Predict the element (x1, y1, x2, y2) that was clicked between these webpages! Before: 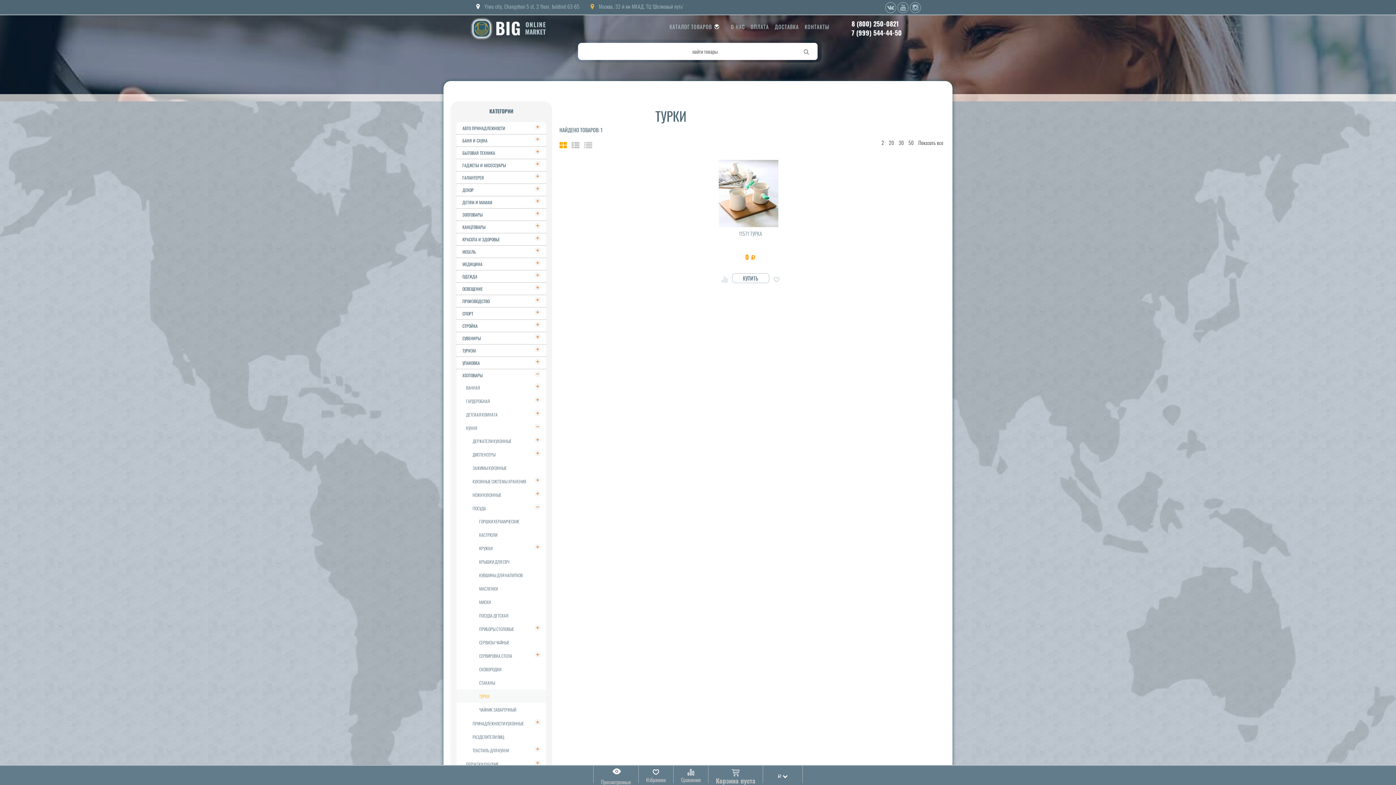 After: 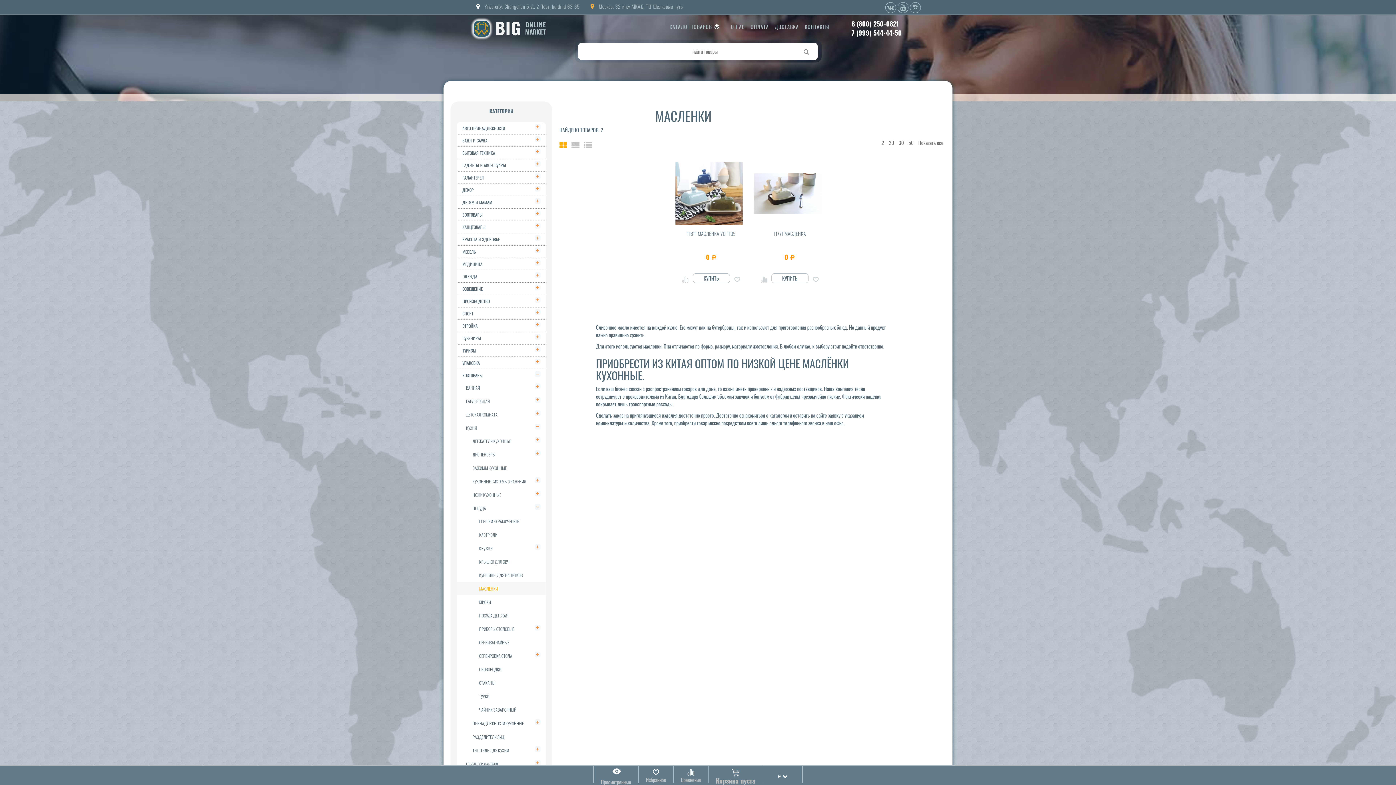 Action: label: МАСЛЕНКИ bbox: (456, 582, 546, 595)